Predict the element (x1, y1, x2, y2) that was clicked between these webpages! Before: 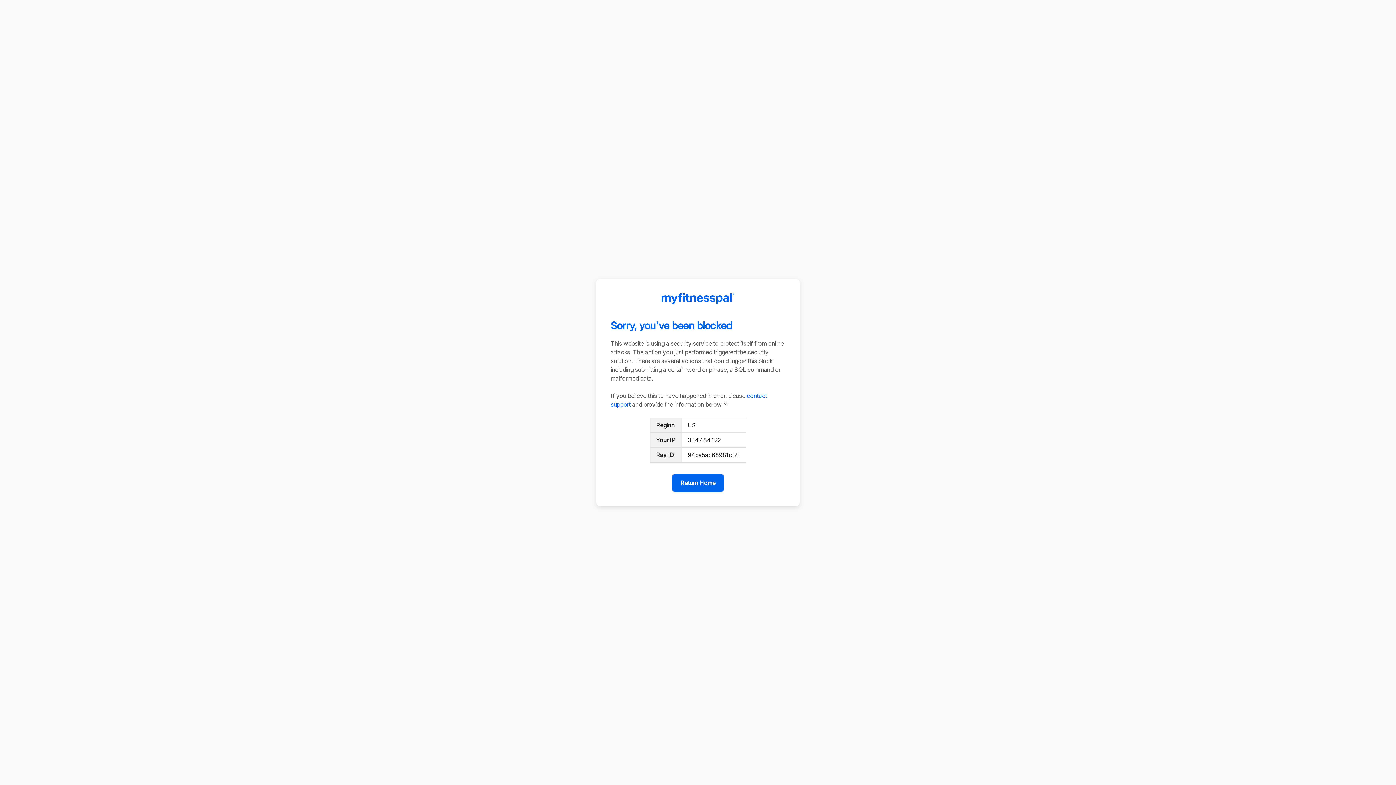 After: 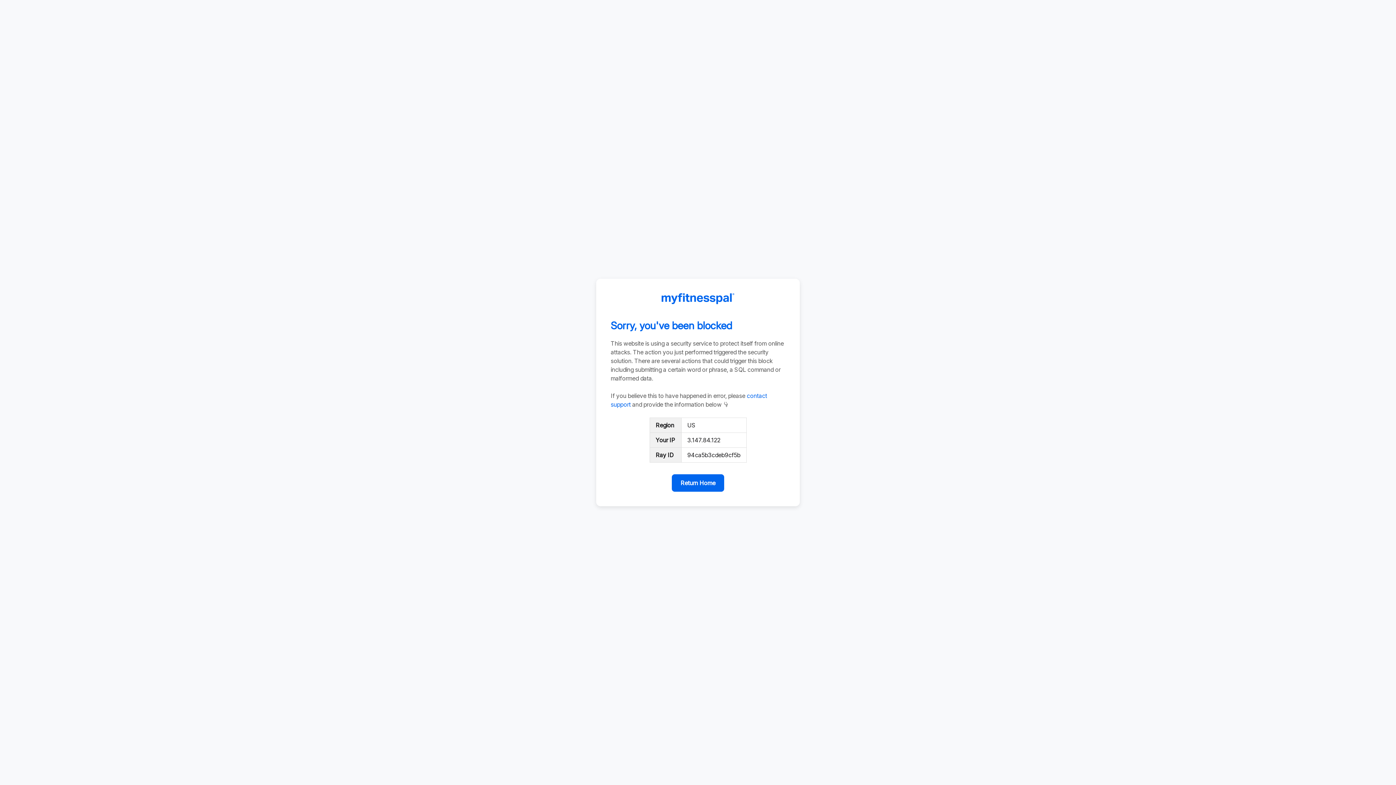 Action: label: Return Home bbox: (672, 474, 724, 492)